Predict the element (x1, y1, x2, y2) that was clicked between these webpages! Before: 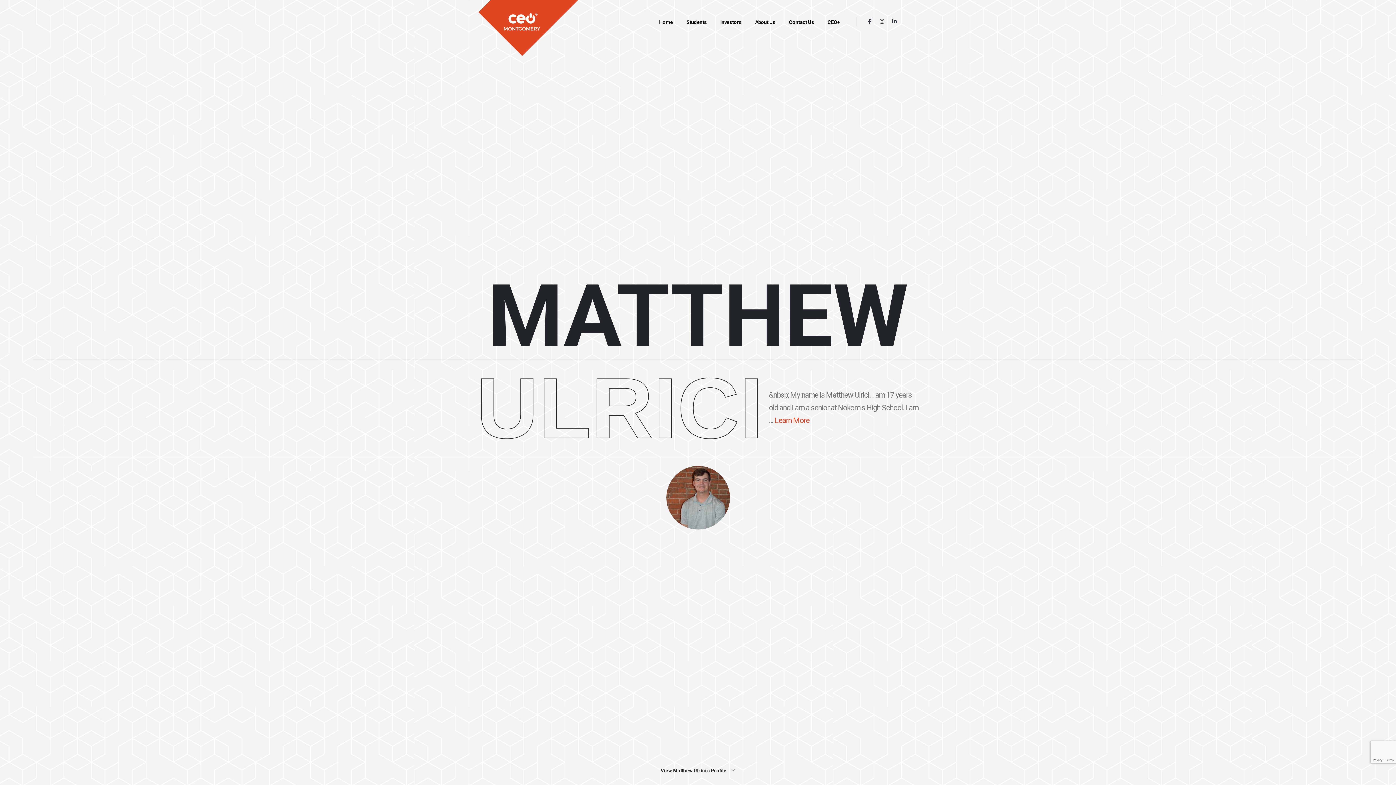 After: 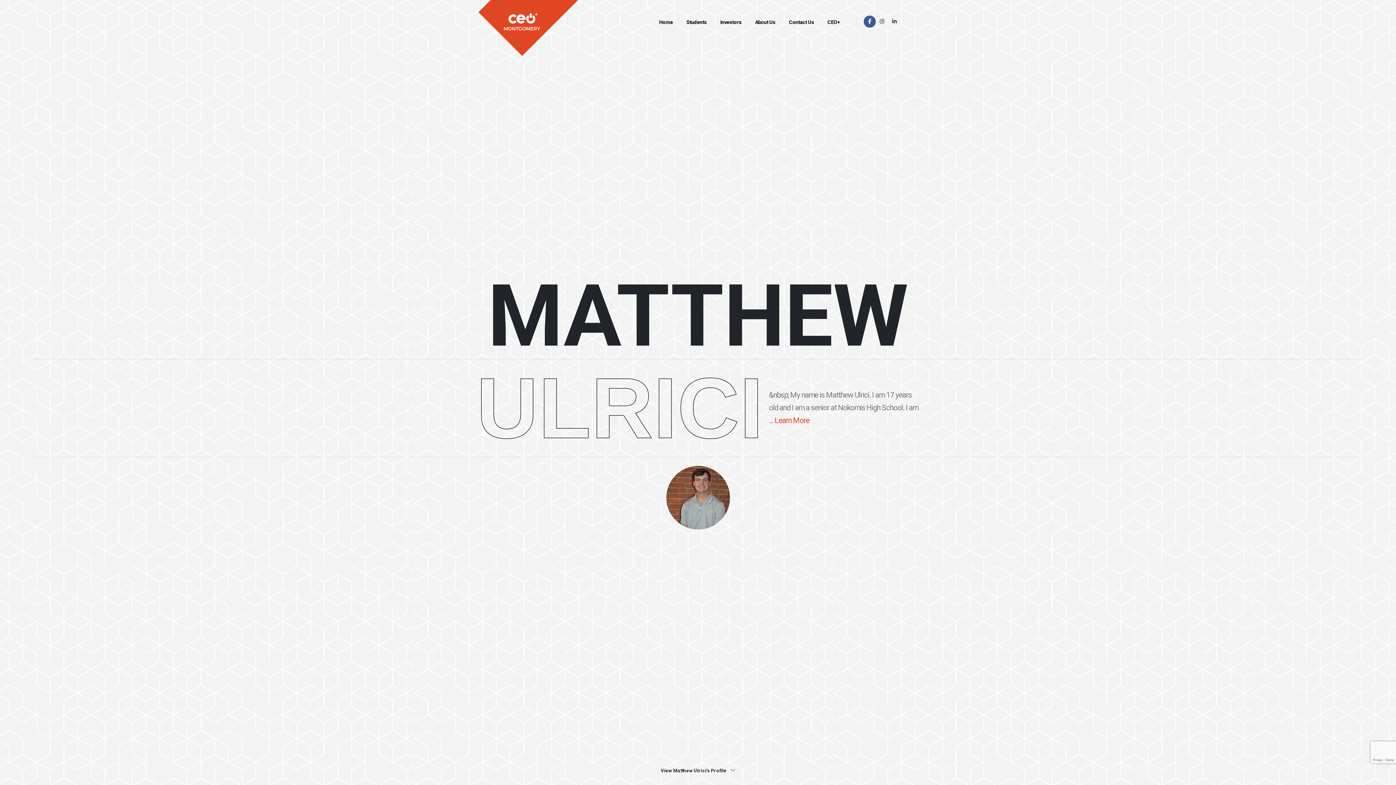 Action: bbox: (864, 15, 876, 27)